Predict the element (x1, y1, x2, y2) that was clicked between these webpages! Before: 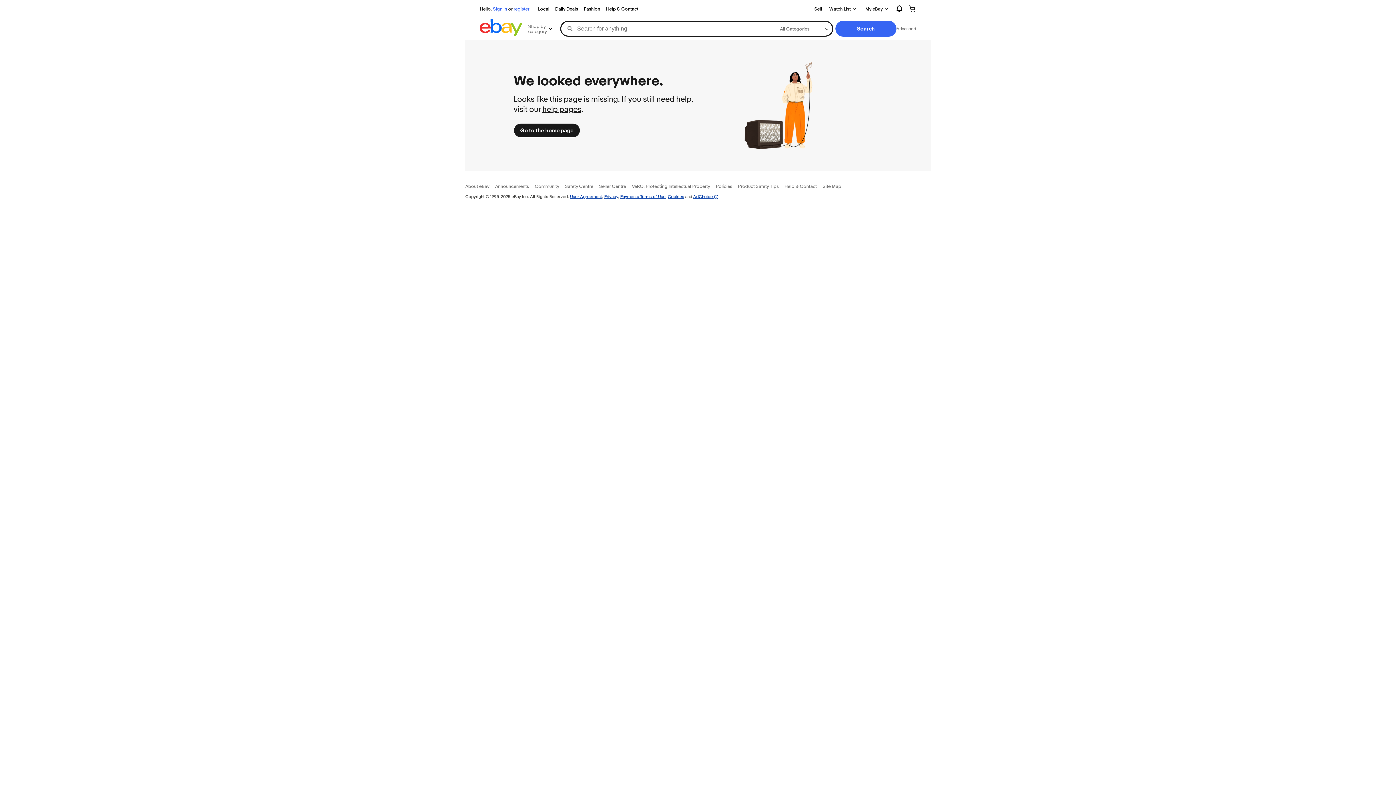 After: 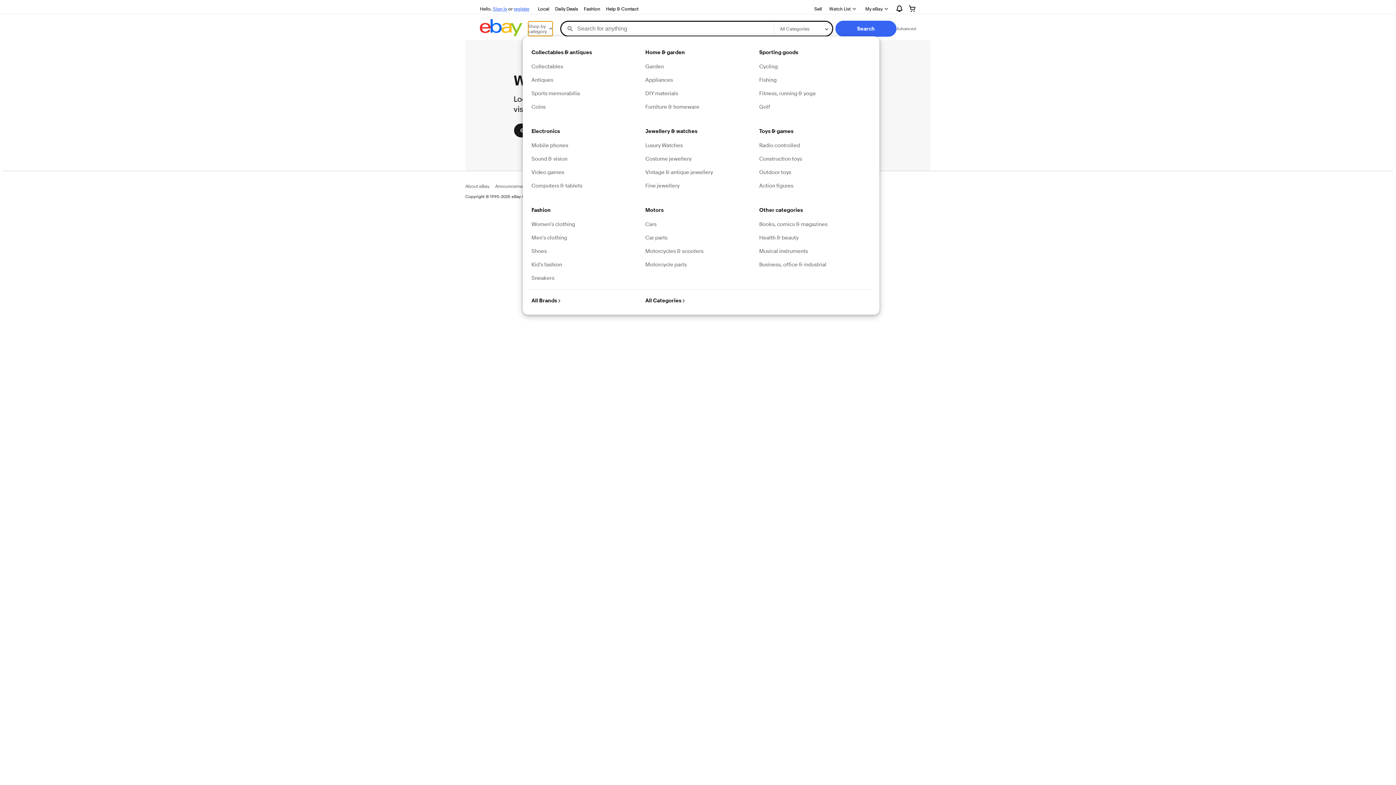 Action: bbox: (528, 21, 552, 36) label: Shop by category